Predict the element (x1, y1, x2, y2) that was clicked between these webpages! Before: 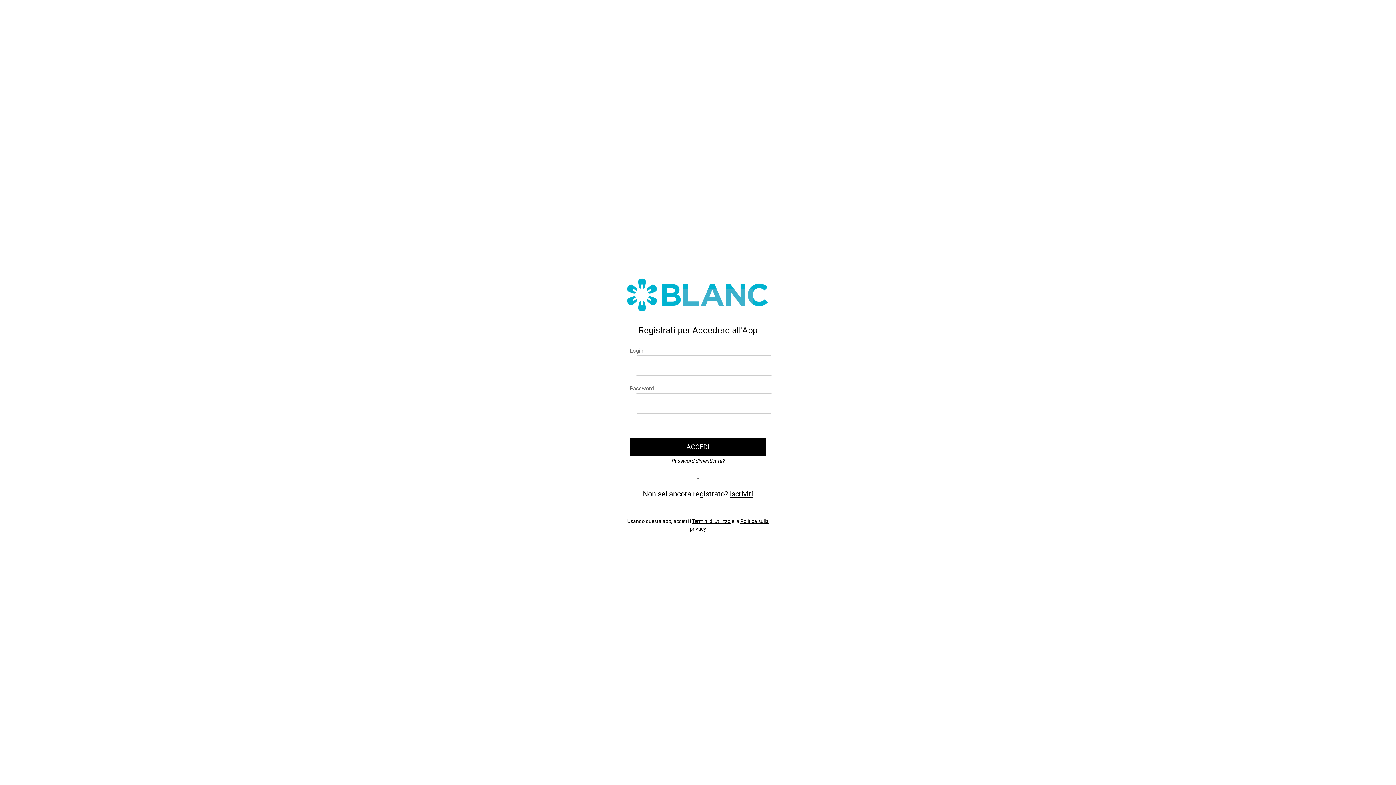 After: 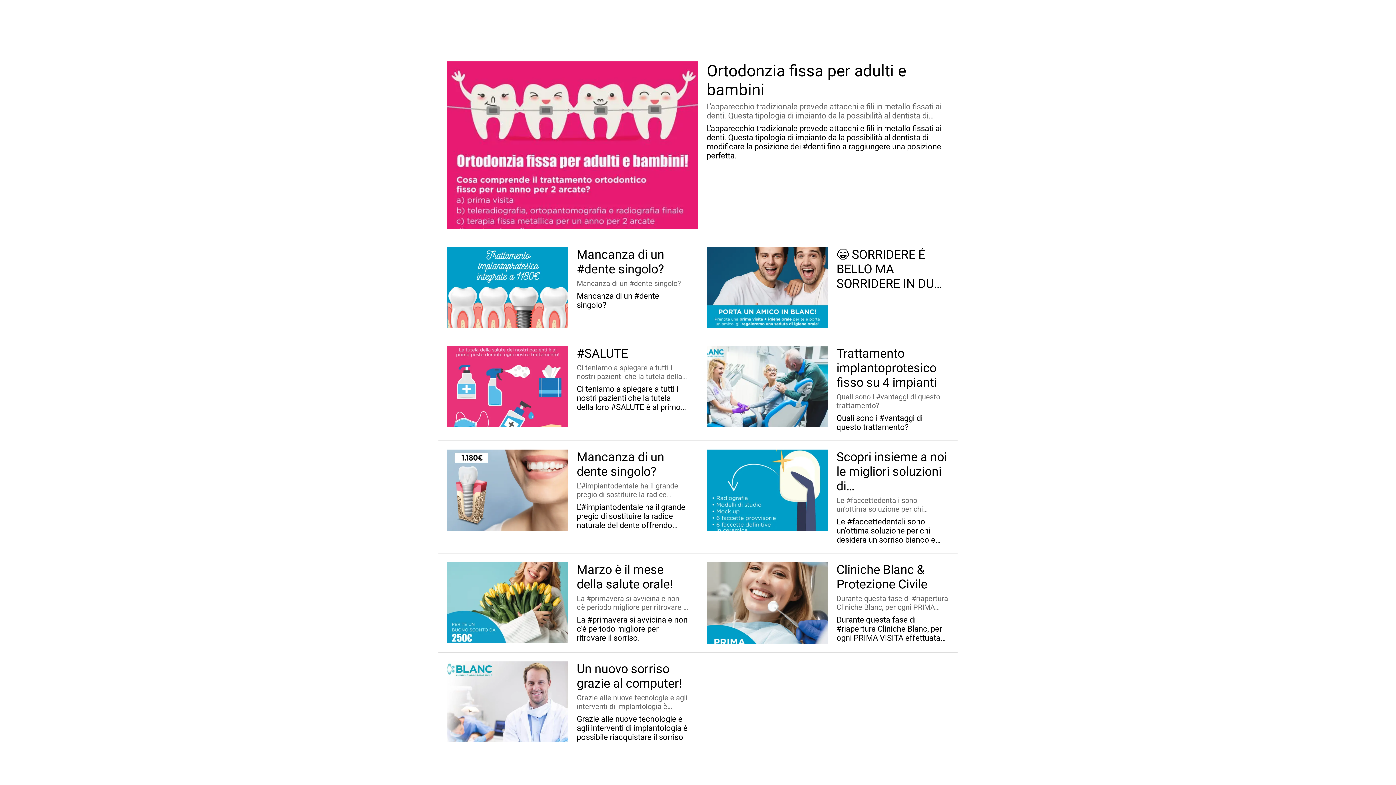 Action: label: Iscriviti bbox: (730, 489, 753, 498)